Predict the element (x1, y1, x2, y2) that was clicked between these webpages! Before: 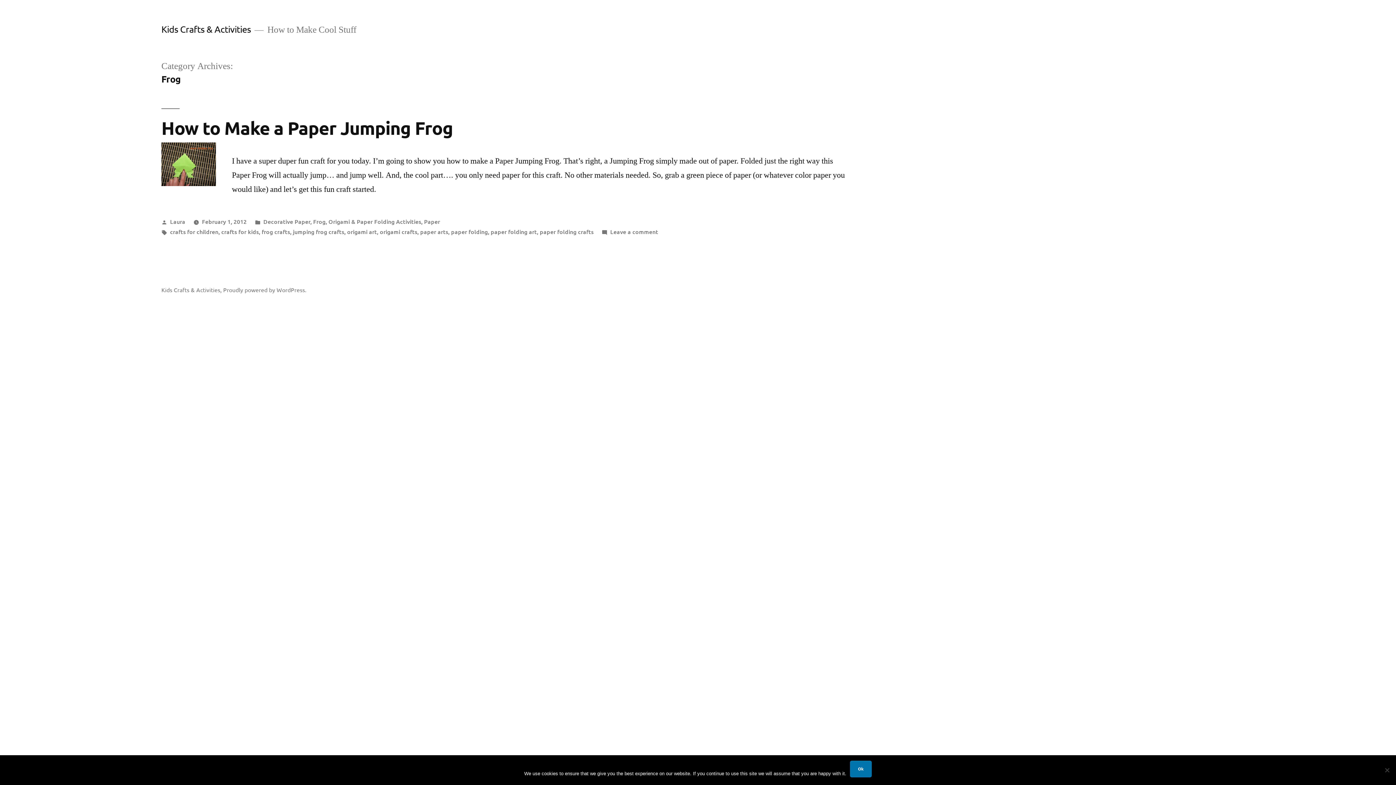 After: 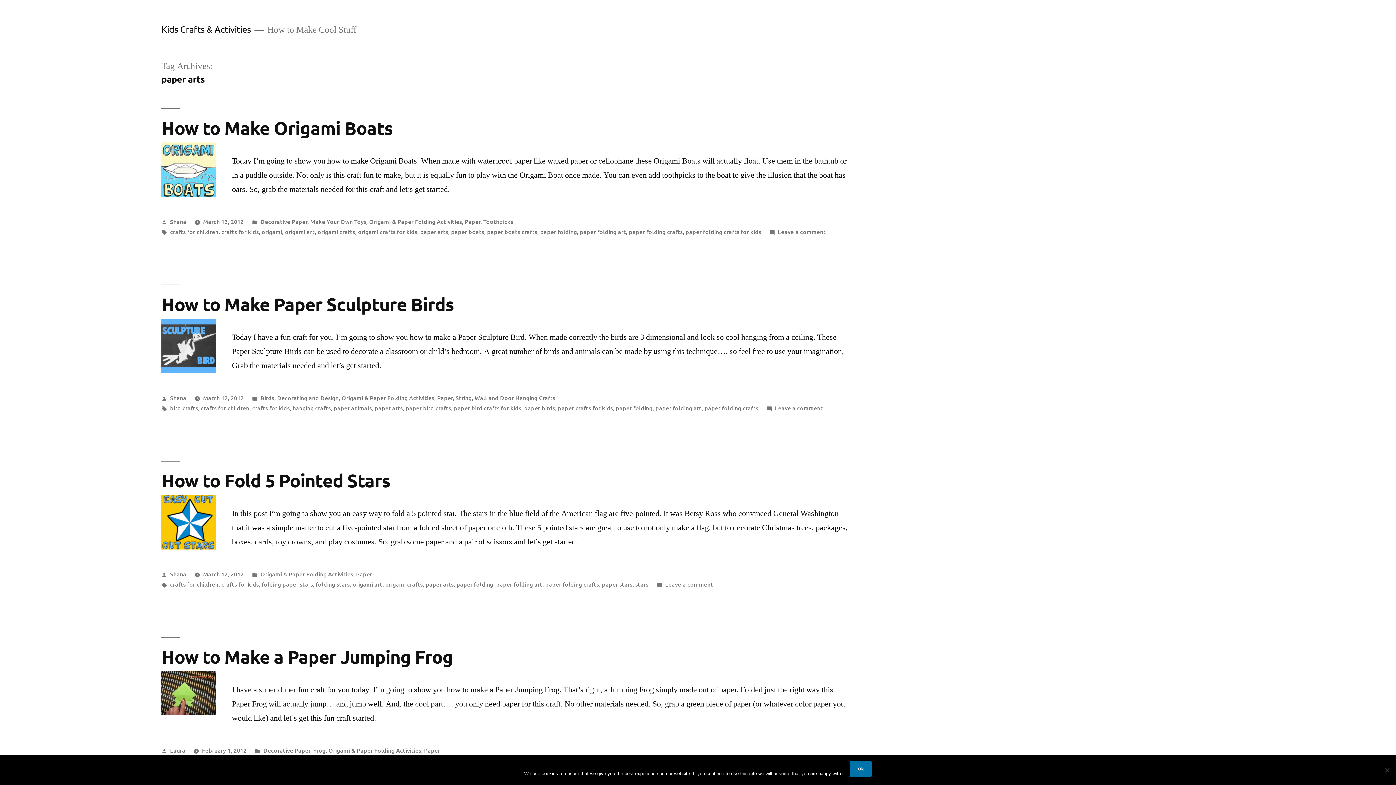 Action: bbox: (420, 227, 448, 235) label: paper arts